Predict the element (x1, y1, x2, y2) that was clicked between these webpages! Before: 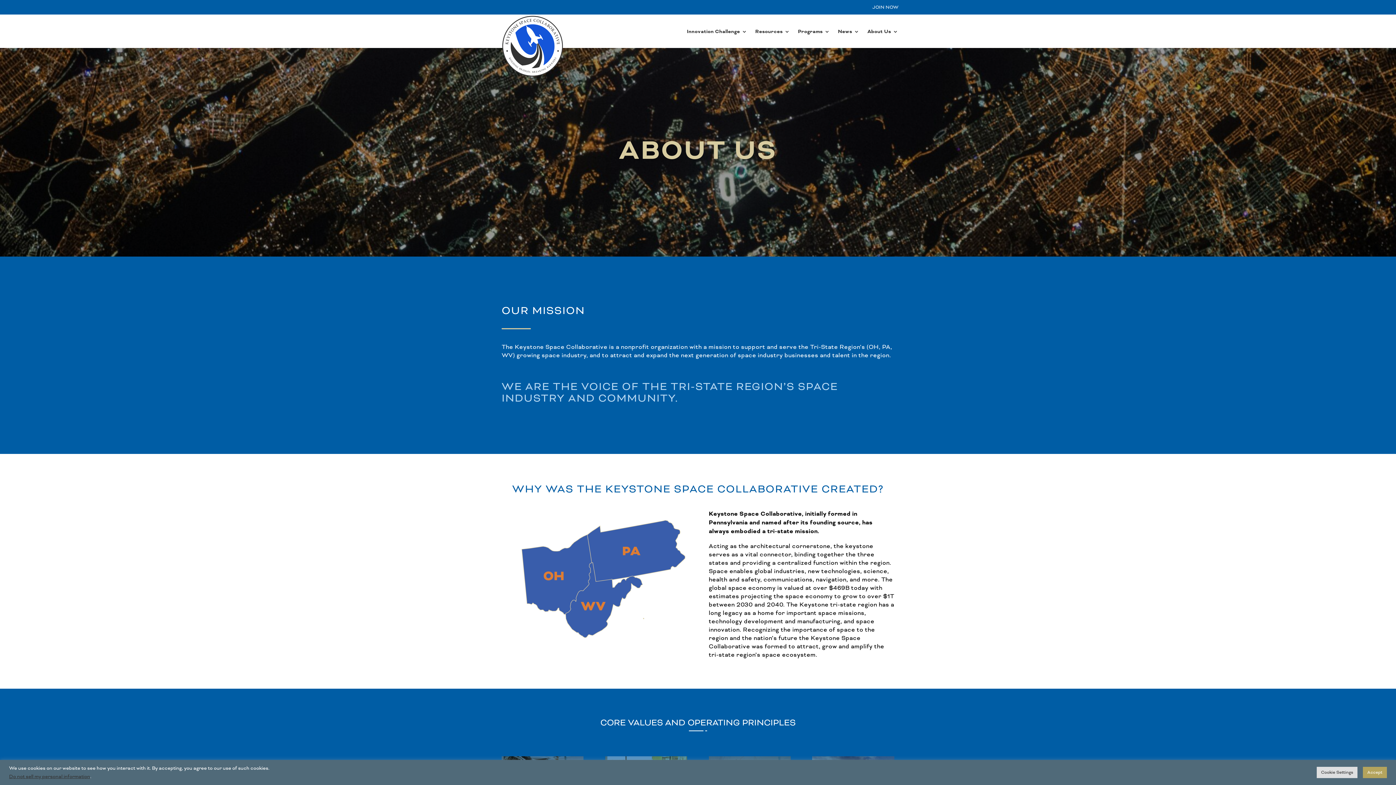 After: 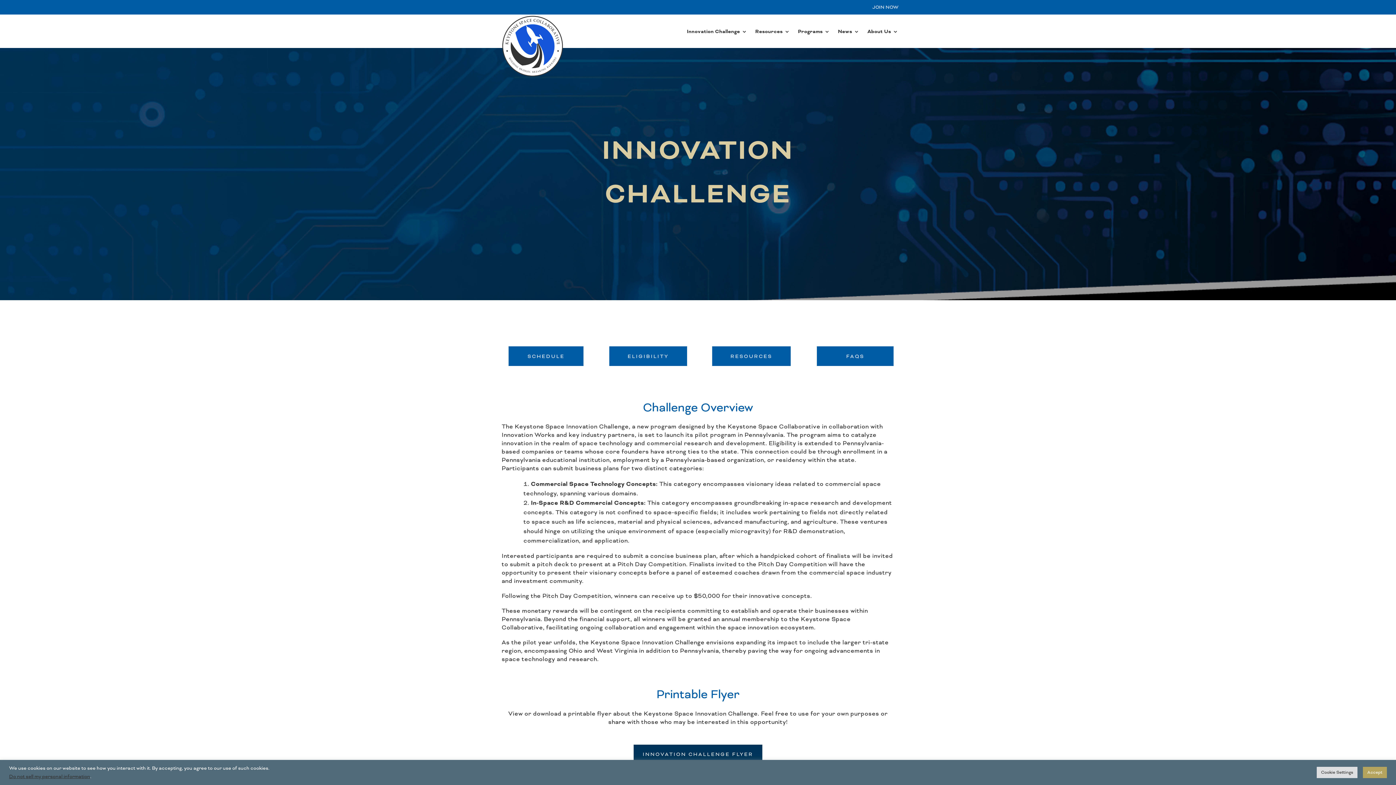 Action: label: Innovation Challenge bbox: (687, 15, 747, 48)